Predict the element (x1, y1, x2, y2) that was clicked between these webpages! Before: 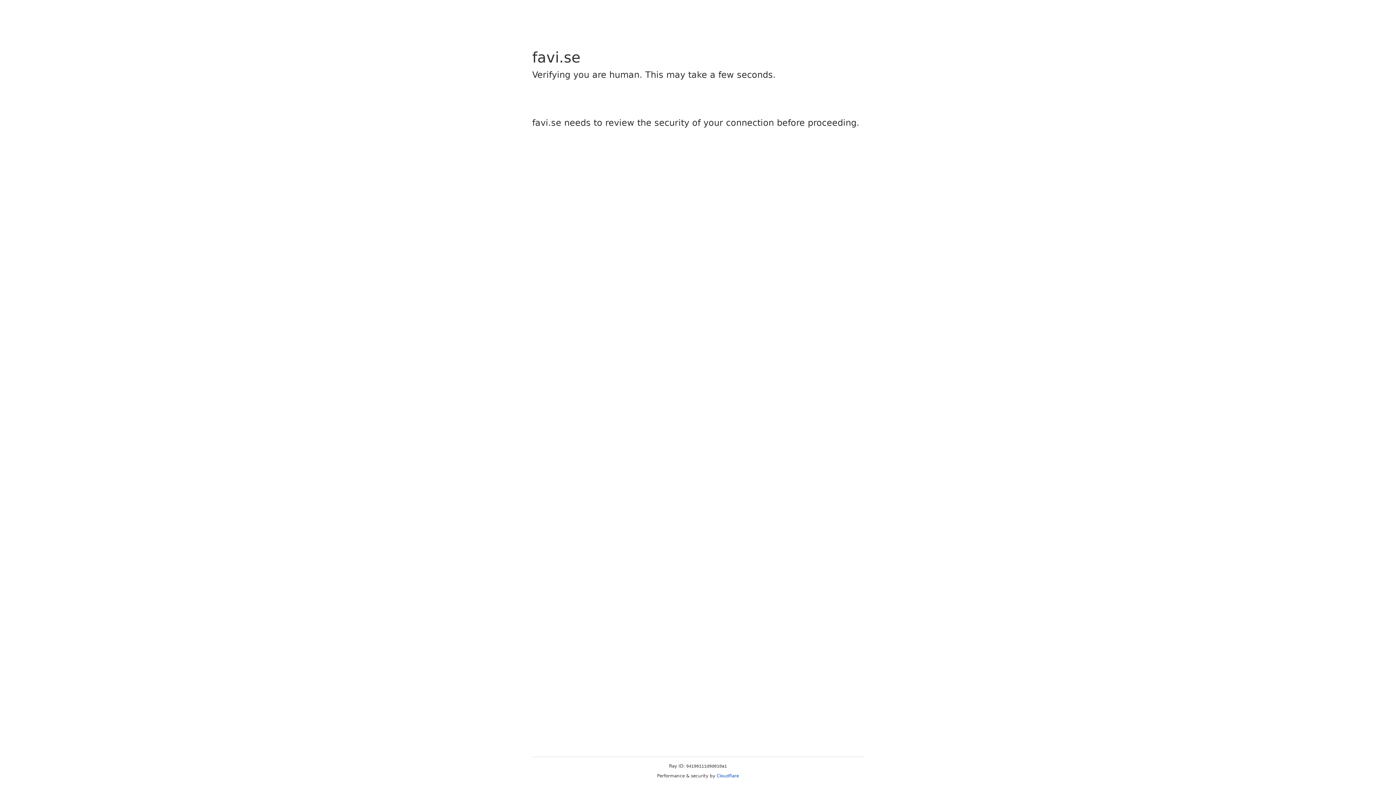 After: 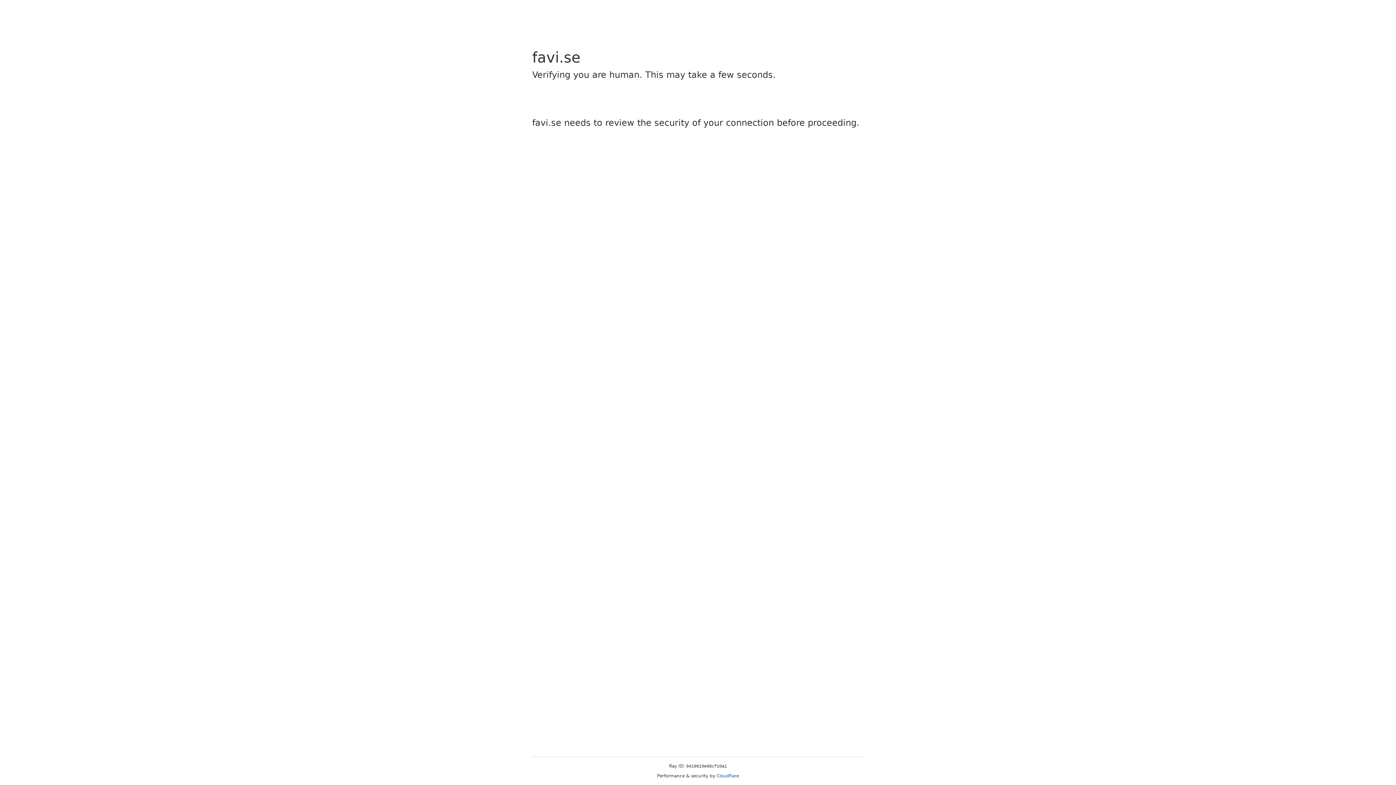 Action: bbox: (716, 773, 739, 778) label: Cloudflare